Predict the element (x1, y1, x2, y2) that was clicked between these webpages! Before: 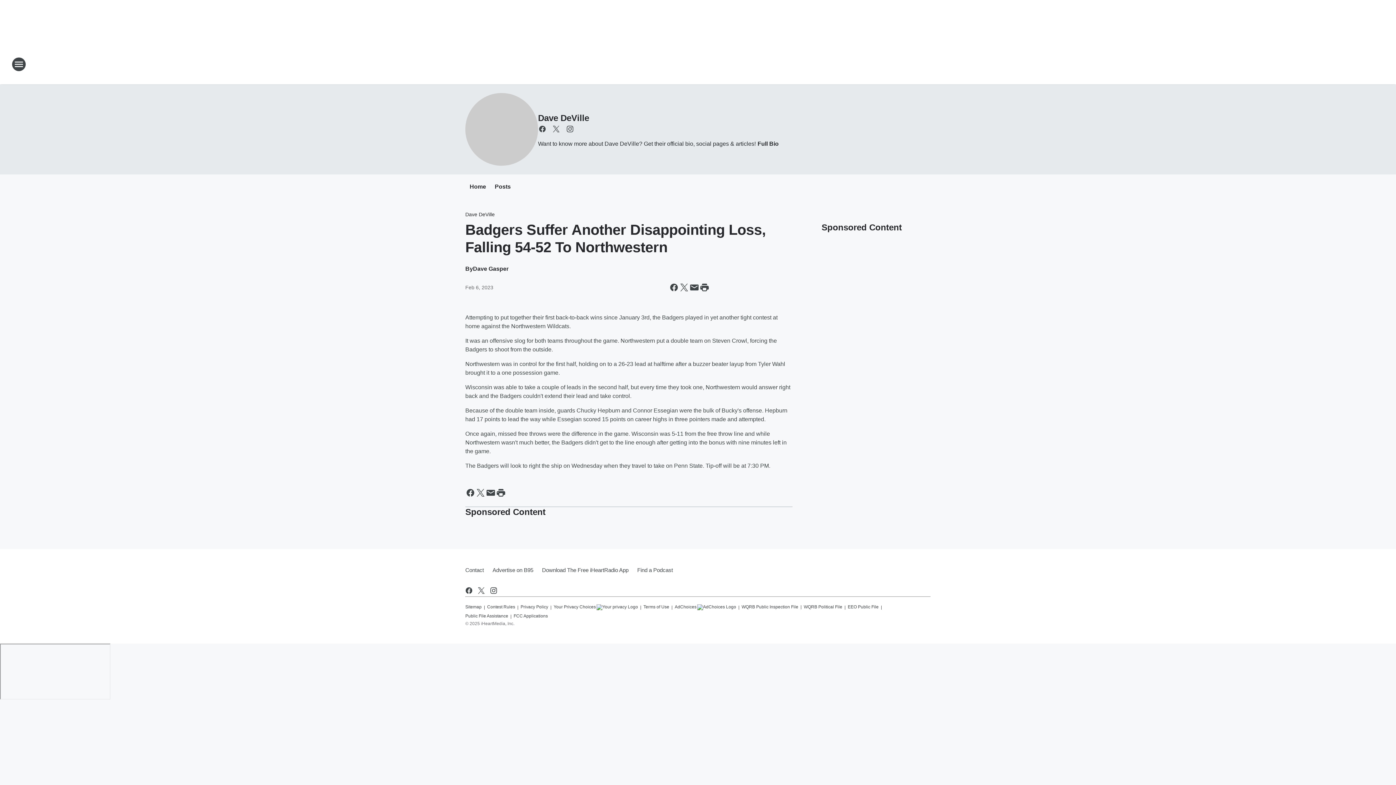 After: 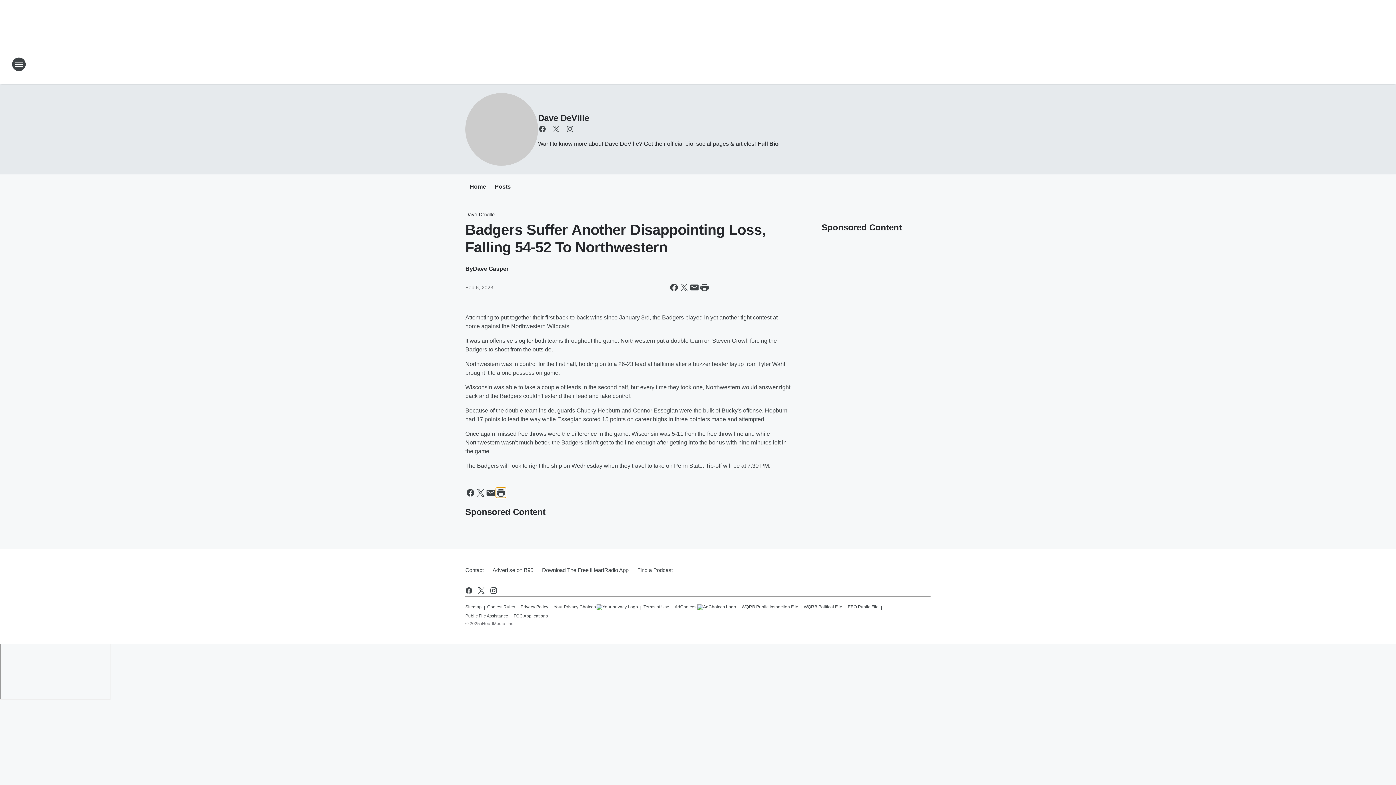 Action: label: Print this page bbox: (496, 488, 506, 498)